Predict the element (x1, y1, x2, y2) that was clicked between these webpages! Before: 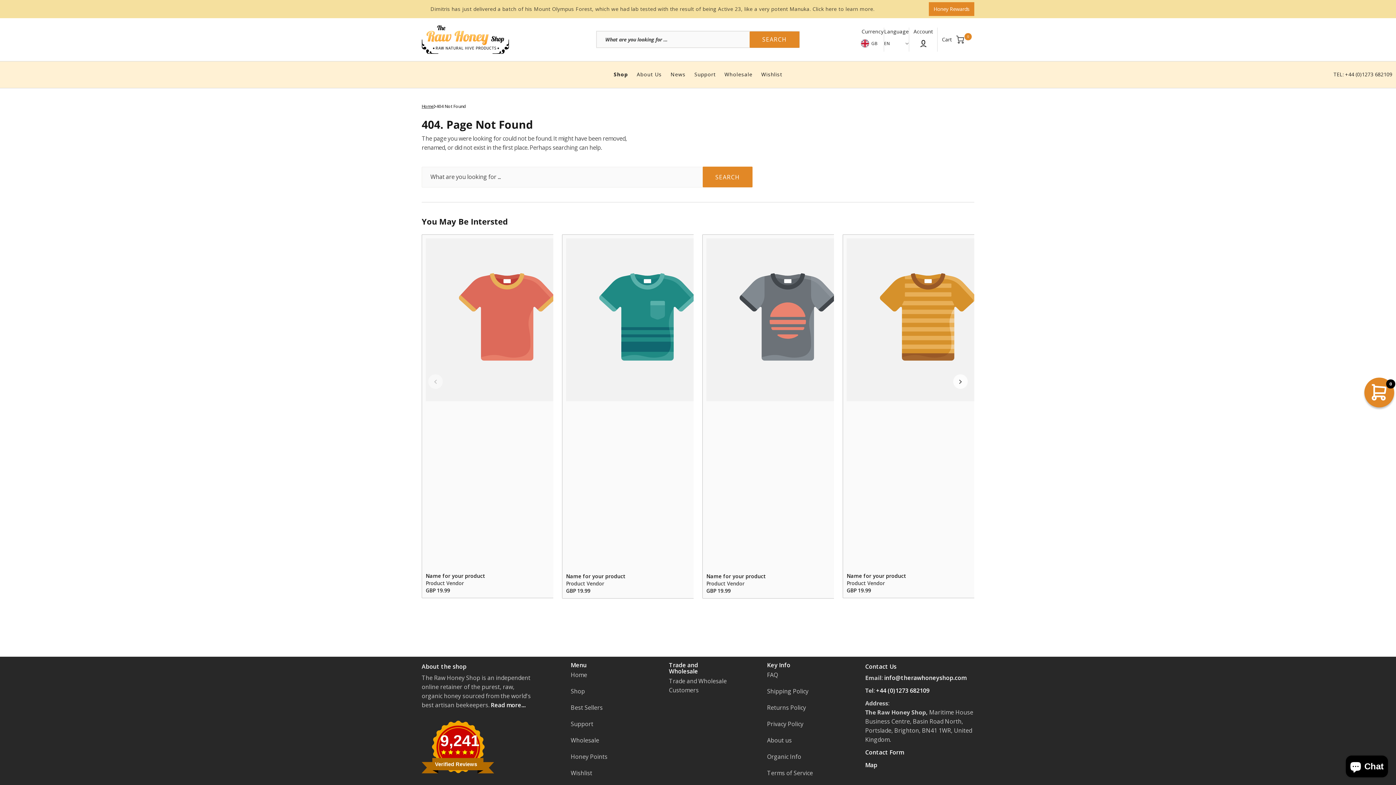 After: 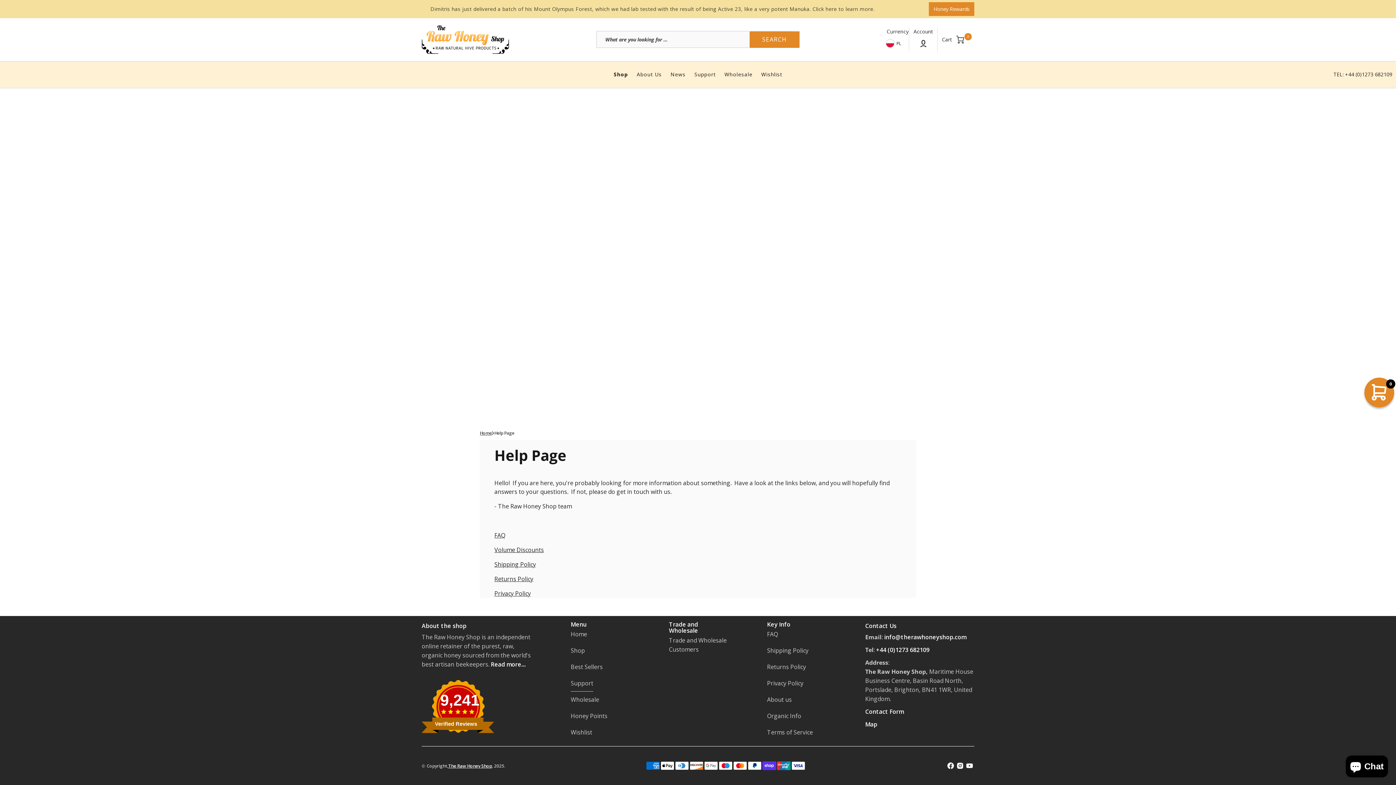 Action: bbox: (570, 716, 593, 732) label: Support